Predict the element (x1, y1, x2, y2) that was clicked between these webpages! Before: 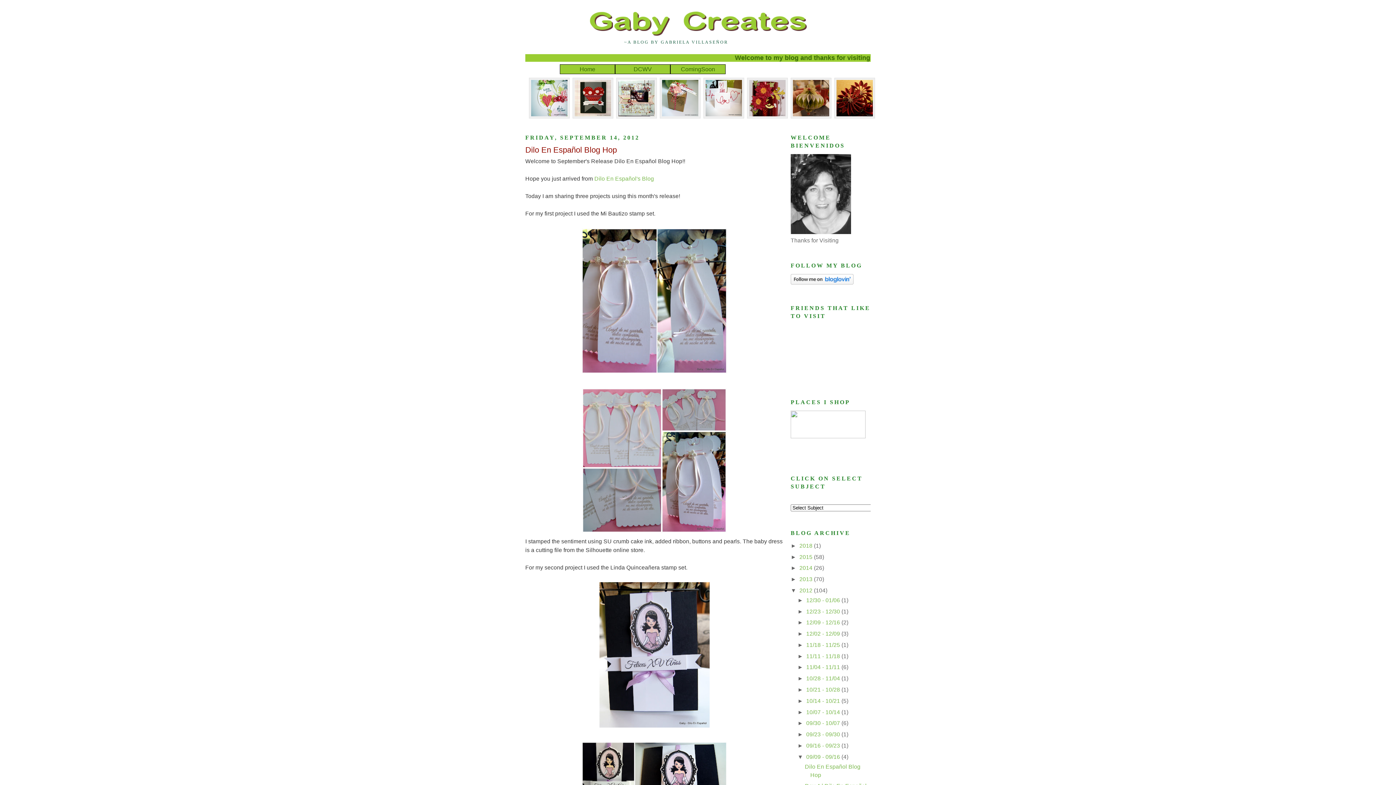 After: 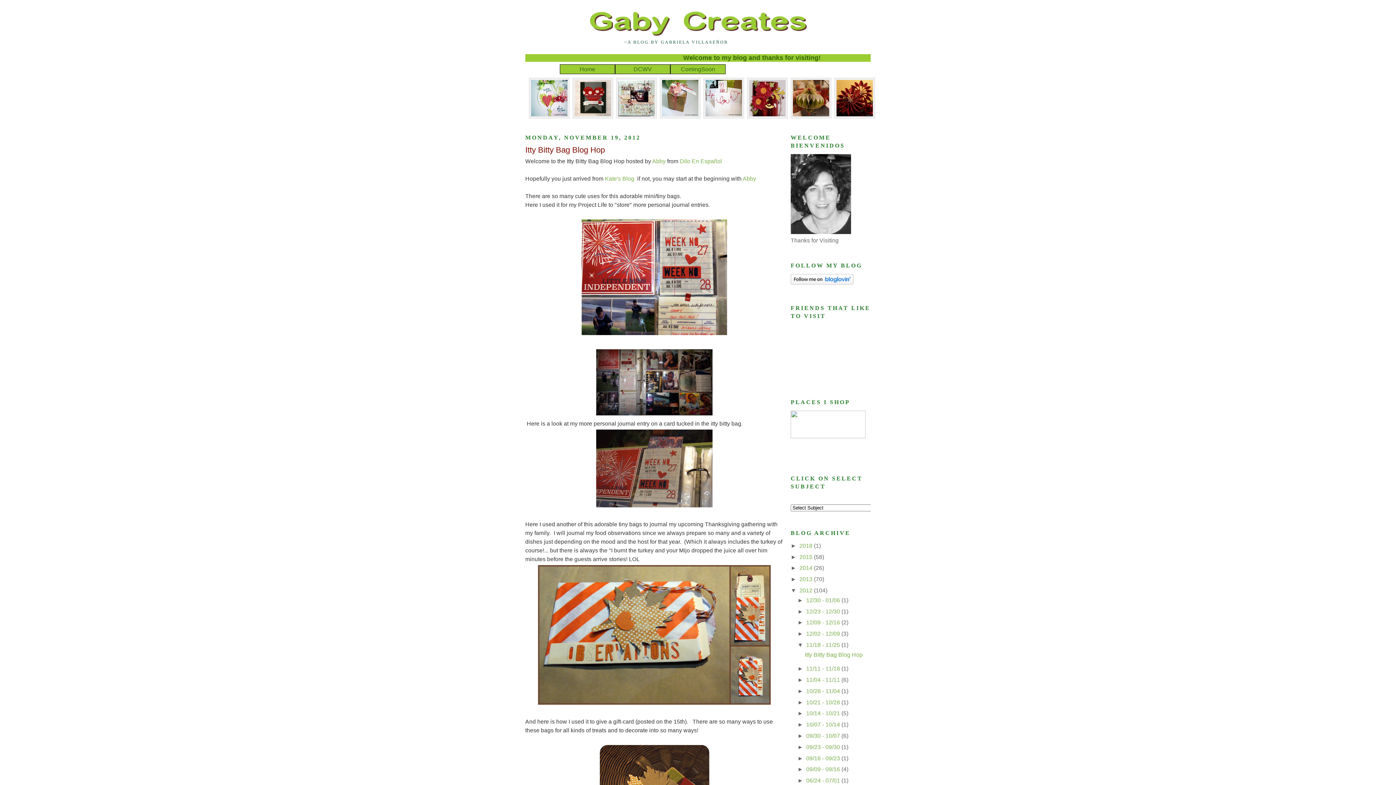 Action: bbox: (806, 642, 841, 648) label: 11/18 - 11/25 